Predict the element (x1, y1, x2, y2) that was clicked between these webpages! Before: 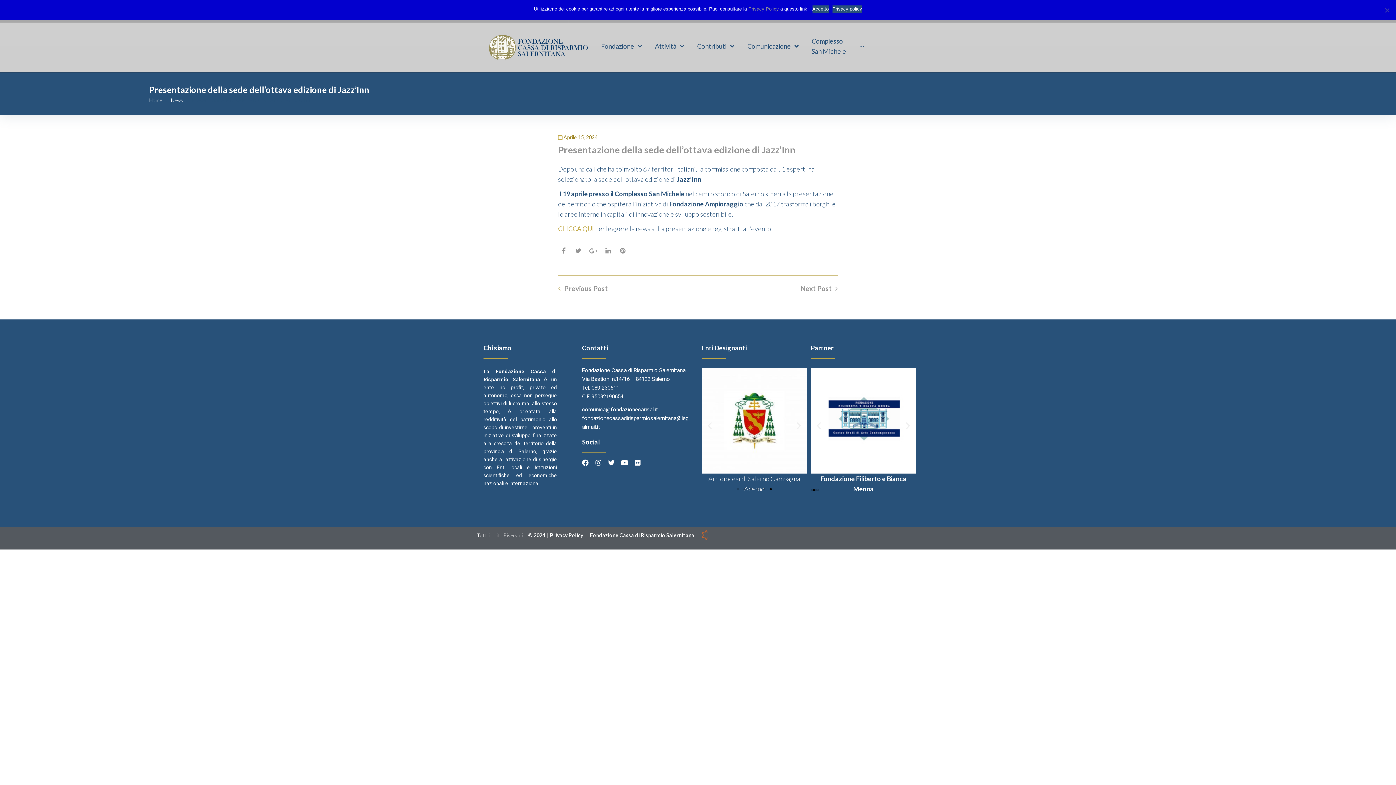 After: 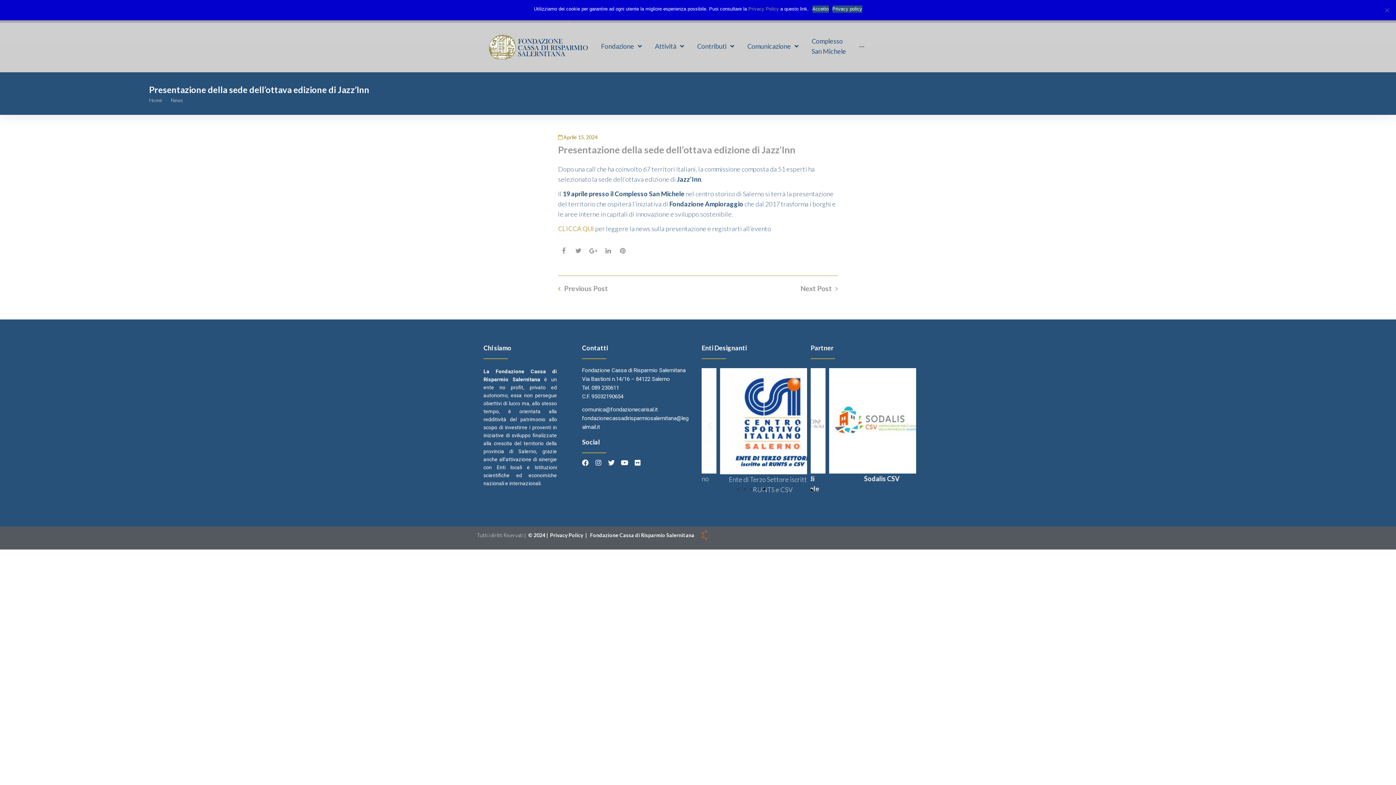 Action: bbox: (558, 144, 795, 155) label: Presentazione della sede dell’ottava edizione di Jazz’Inn